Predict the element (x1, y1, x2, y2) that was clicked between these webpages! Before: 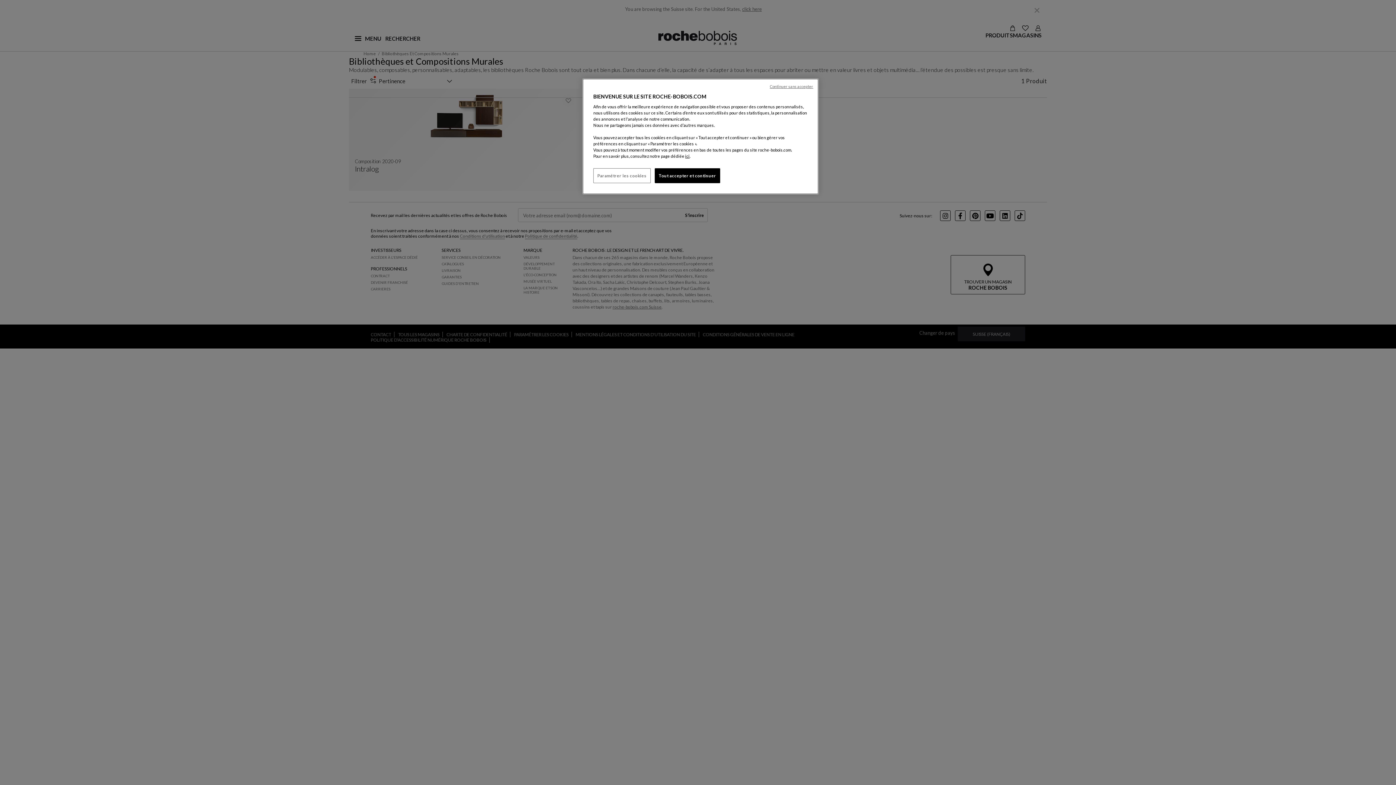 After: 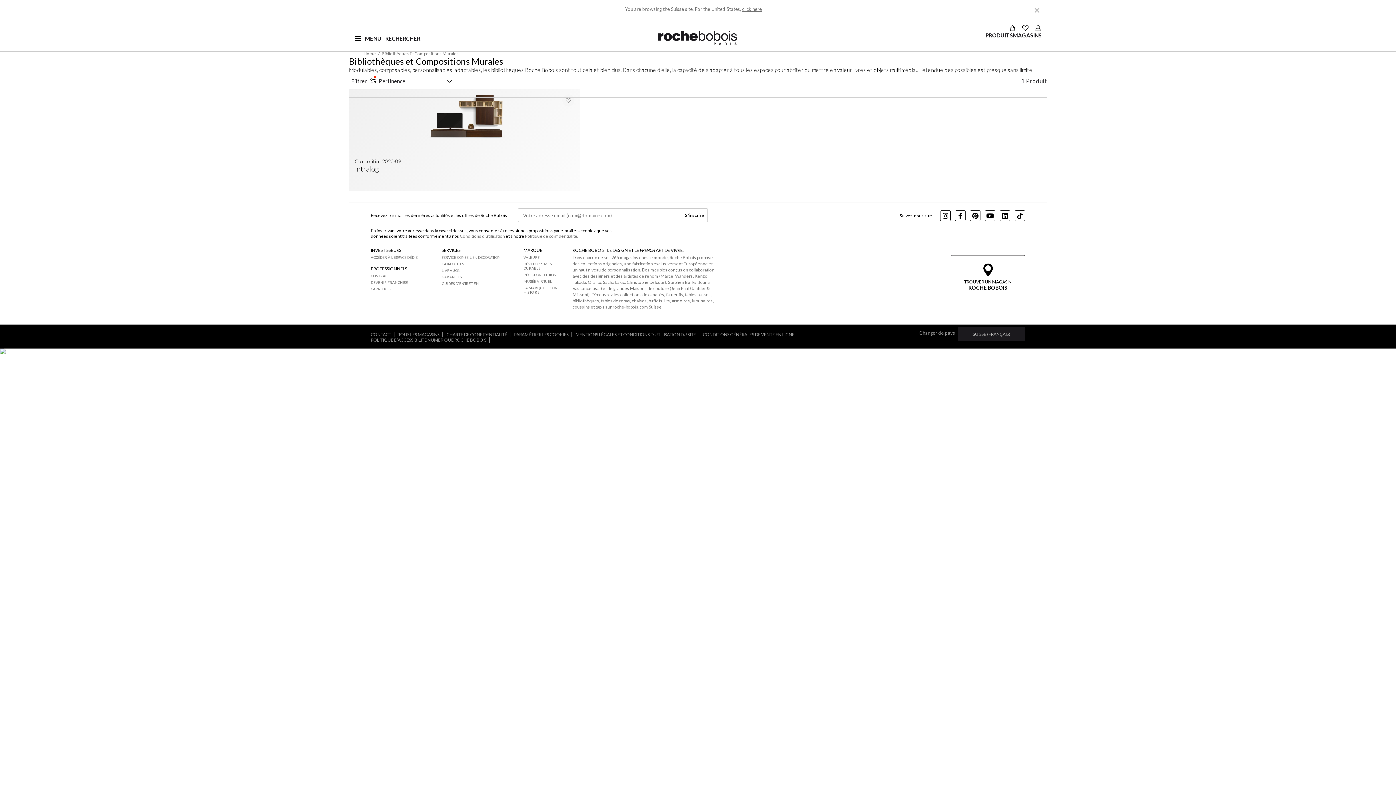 Action: bbox: (654, 168, 720, 183) label: Tout accepter et continuer